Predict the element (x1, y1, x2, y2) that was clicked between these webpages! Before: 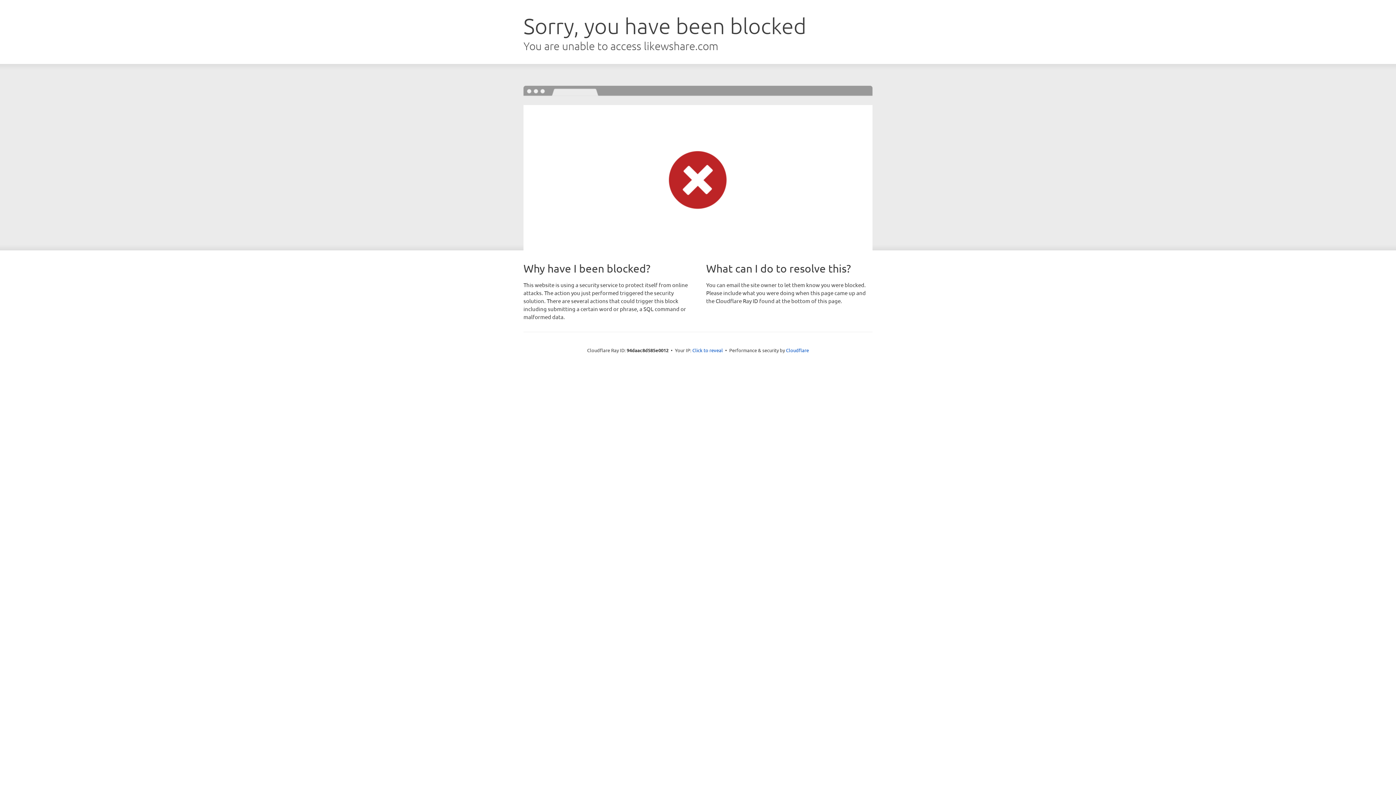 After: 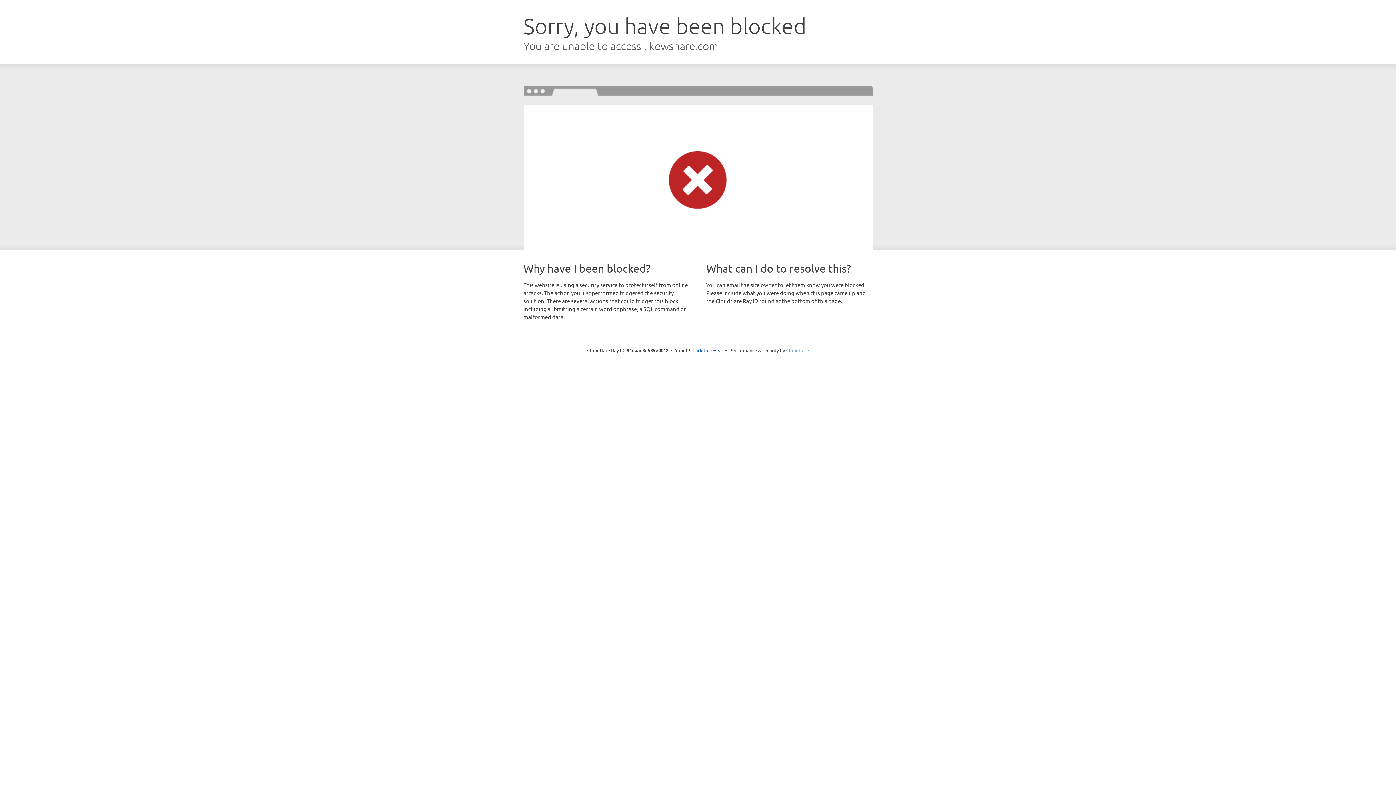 Action: label: Cloudflare bbox: (786, 347, 809, 353)